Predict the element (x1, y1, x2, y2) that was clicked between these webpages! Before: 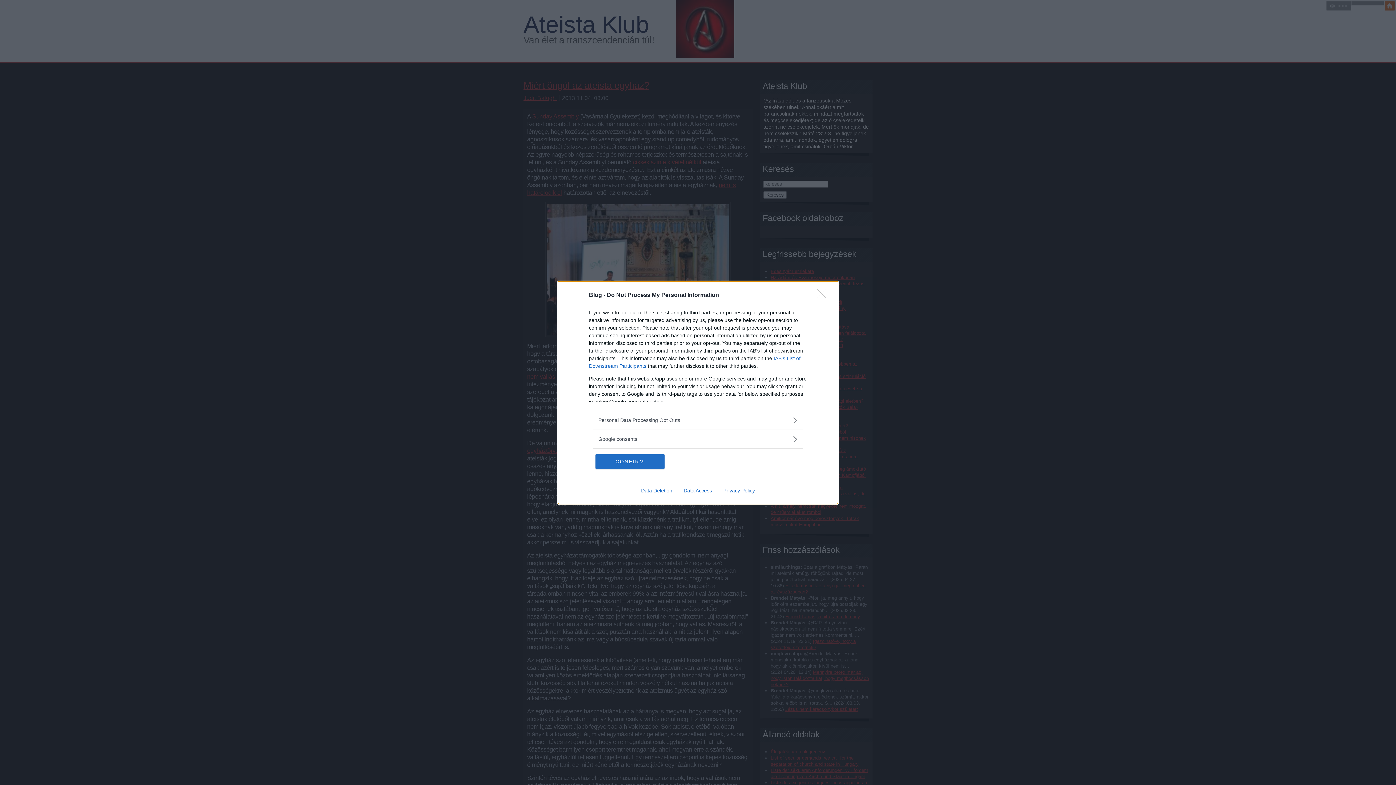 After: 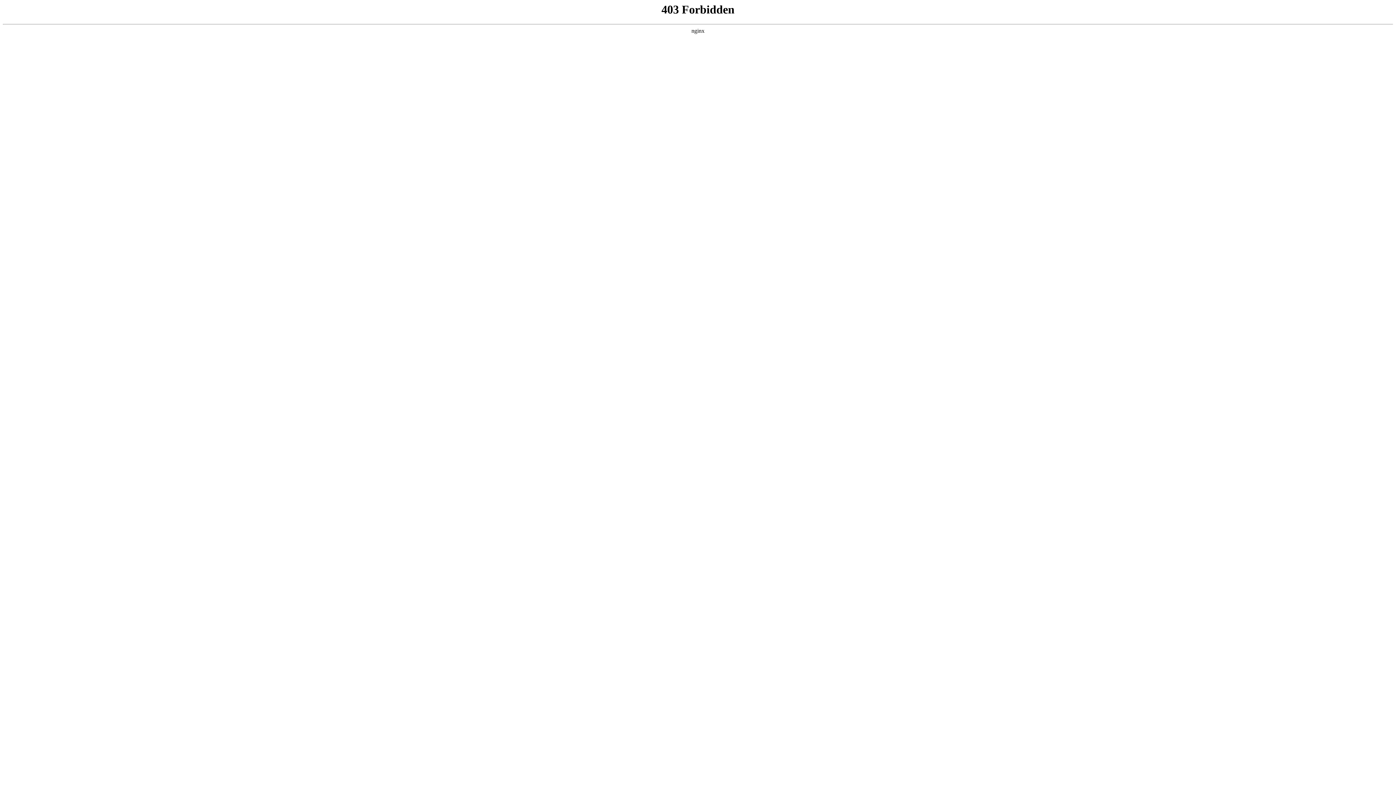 Action: label: Data Access bbox: (678, 487, 717, 493)